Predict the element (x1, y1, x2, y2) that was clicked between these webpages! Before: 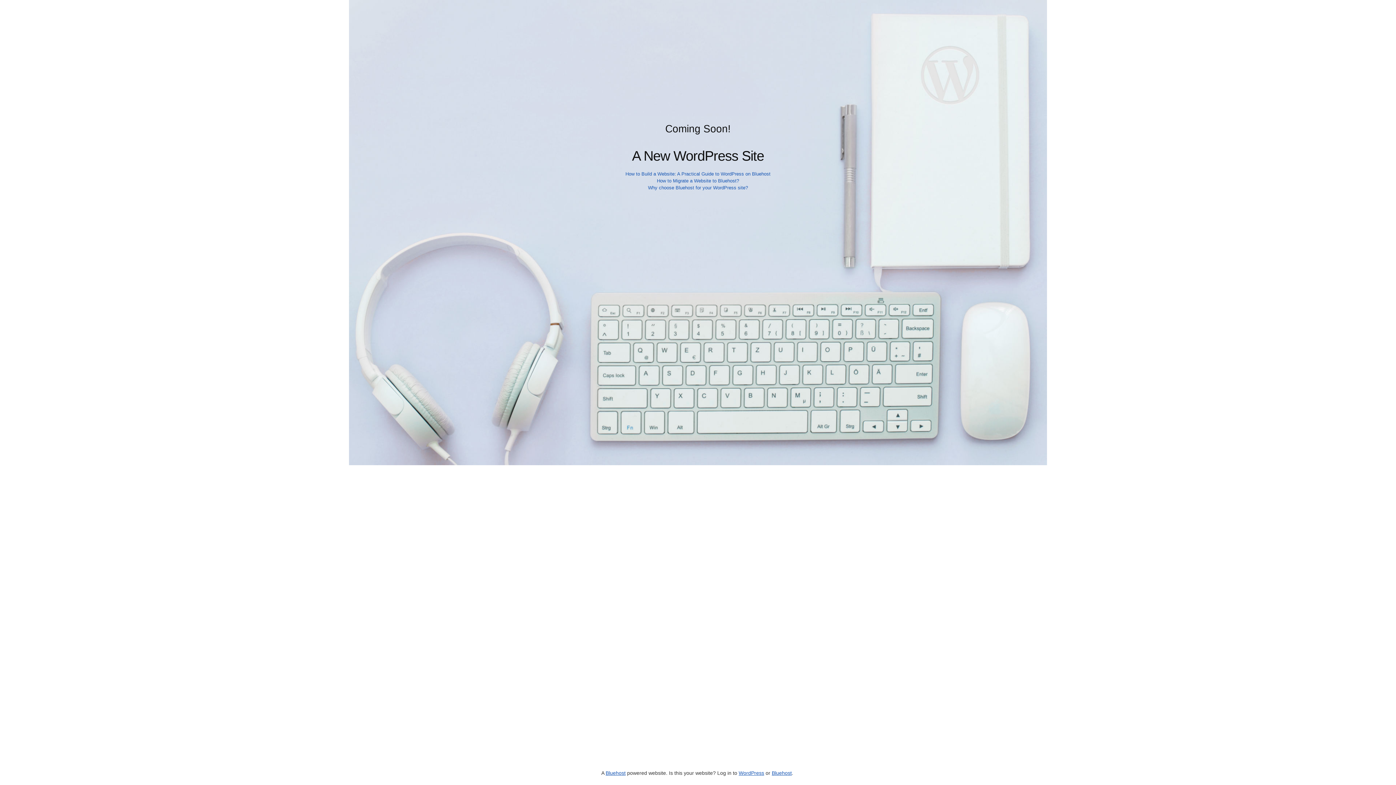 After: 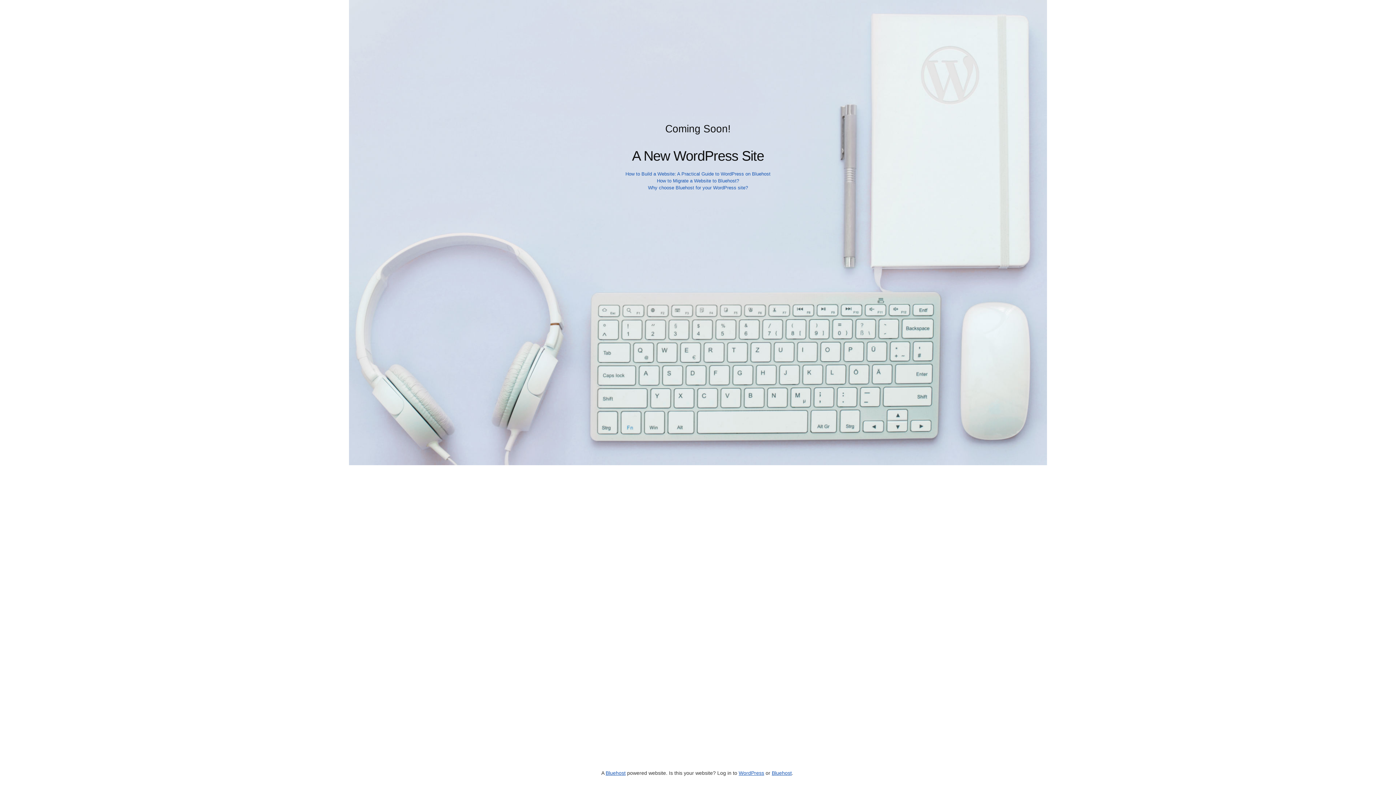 Action: label: Bluehost bbox: (605, 770, 625, 776)